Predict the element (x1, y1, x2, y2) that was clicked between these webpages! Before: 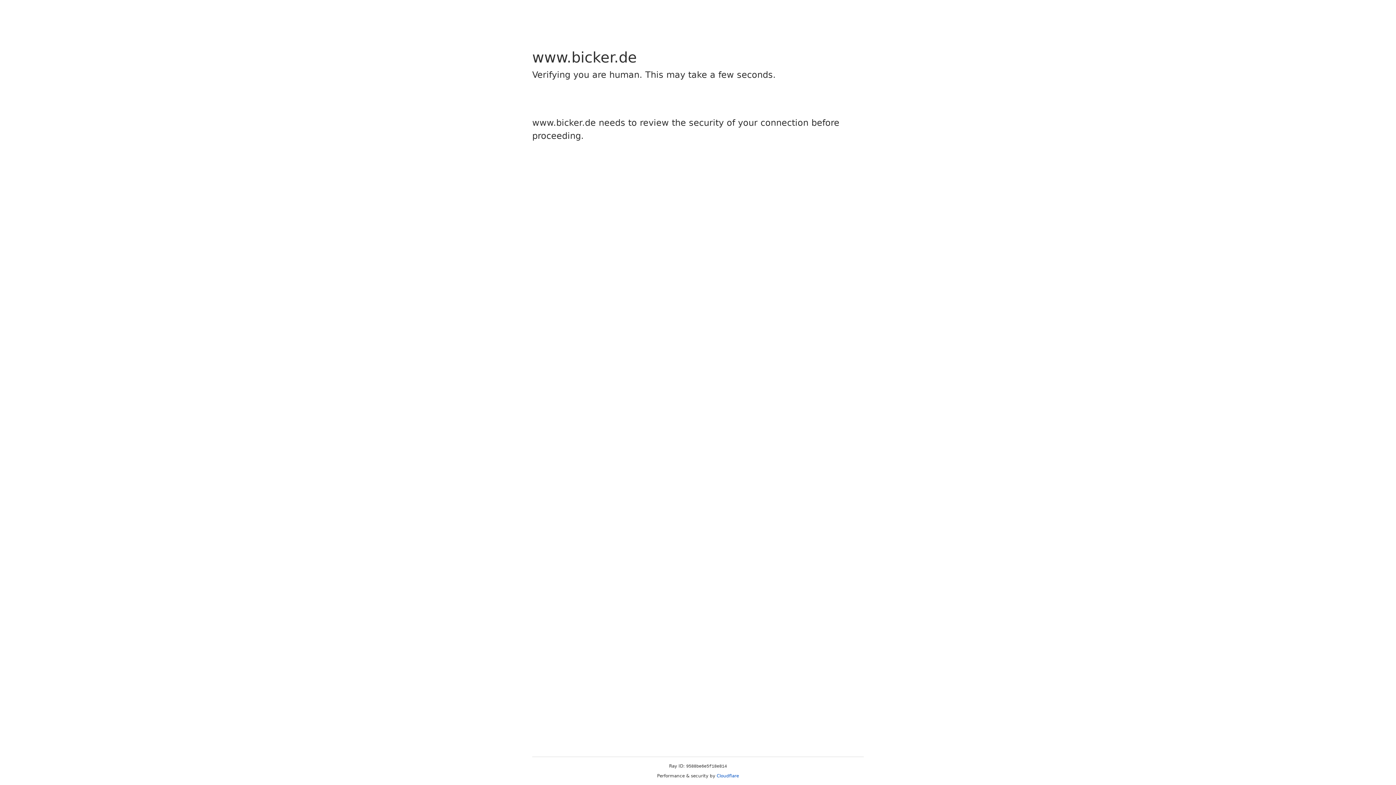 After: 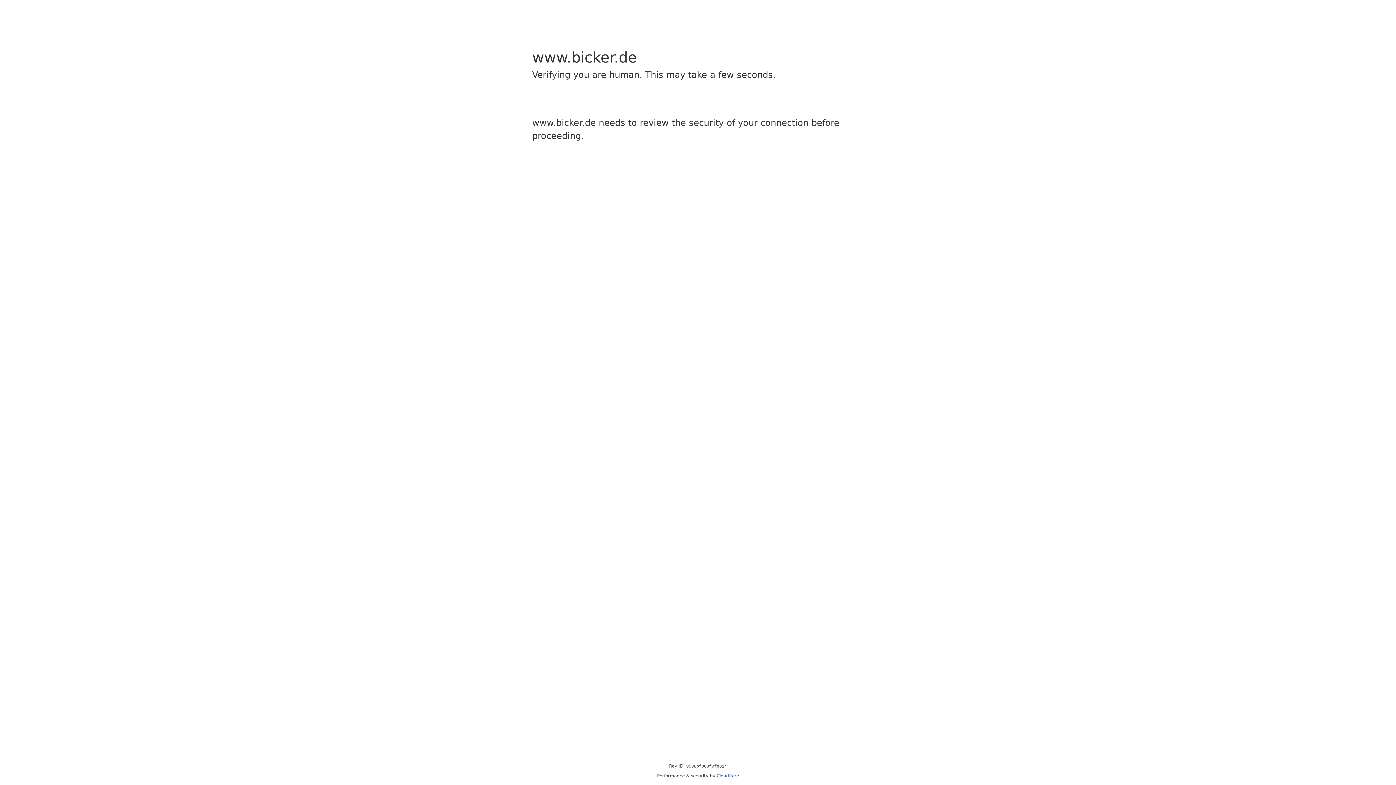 Action: bbox: (716, 773, 739, 778) label: Cloudflare